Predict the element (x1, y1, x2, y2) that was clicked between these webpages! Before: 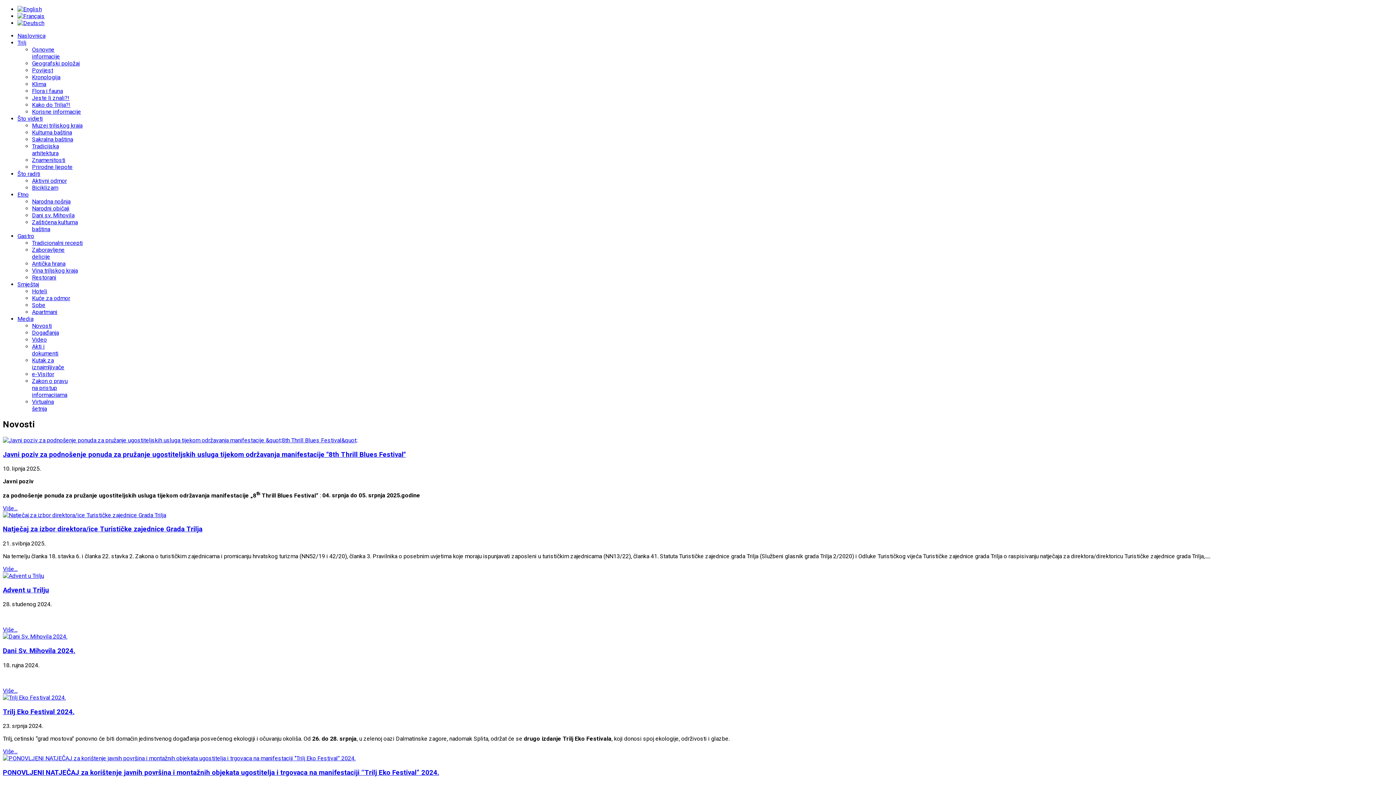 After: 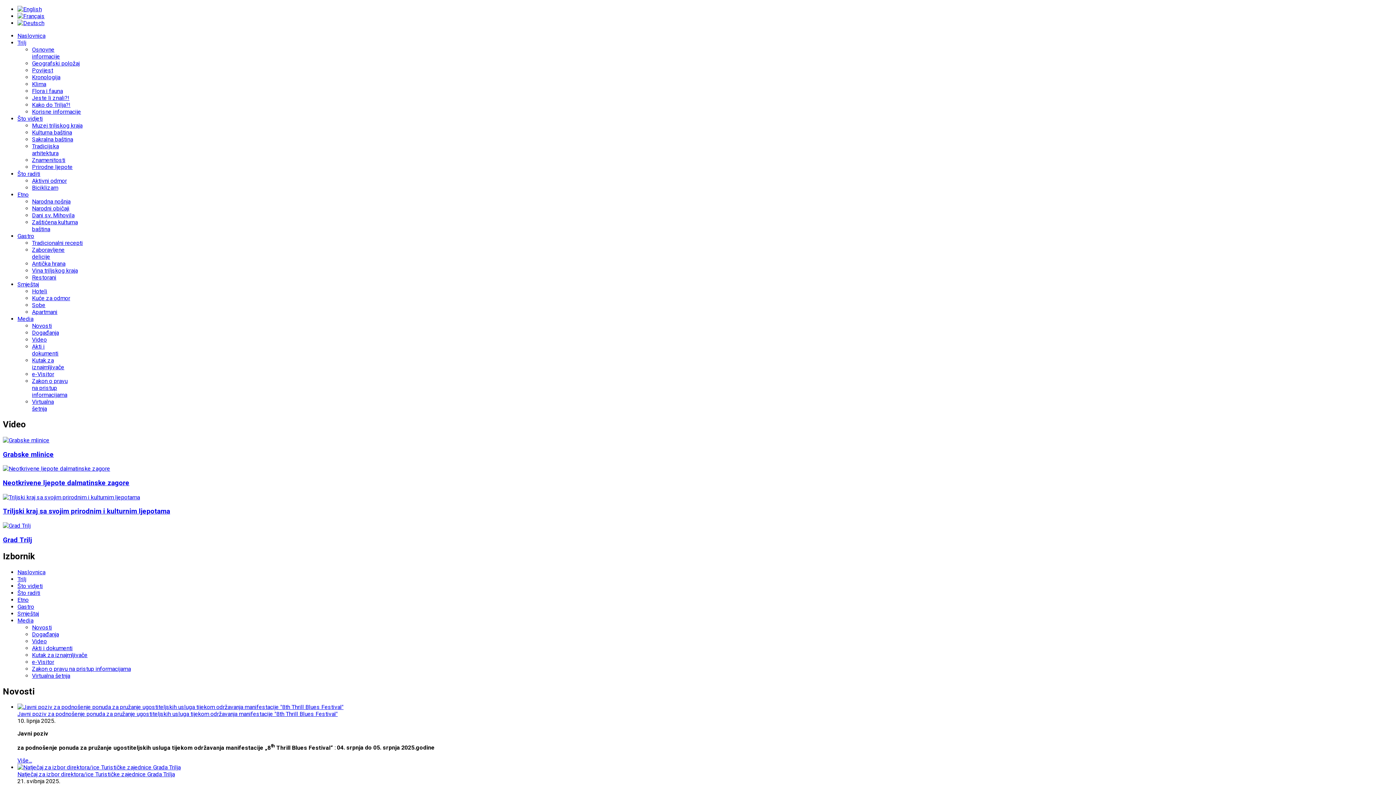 Action: label: Media bbox: (17, 315, 33, 322)